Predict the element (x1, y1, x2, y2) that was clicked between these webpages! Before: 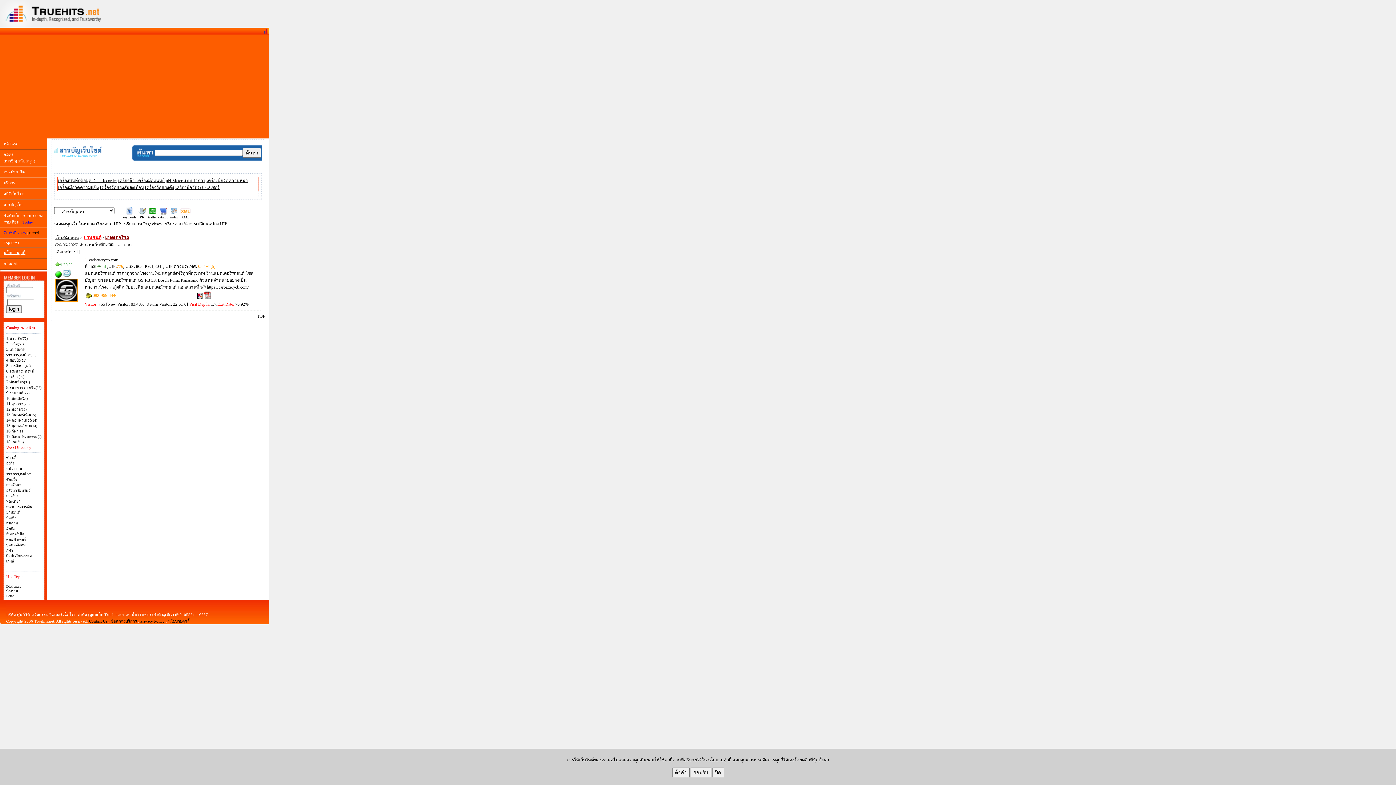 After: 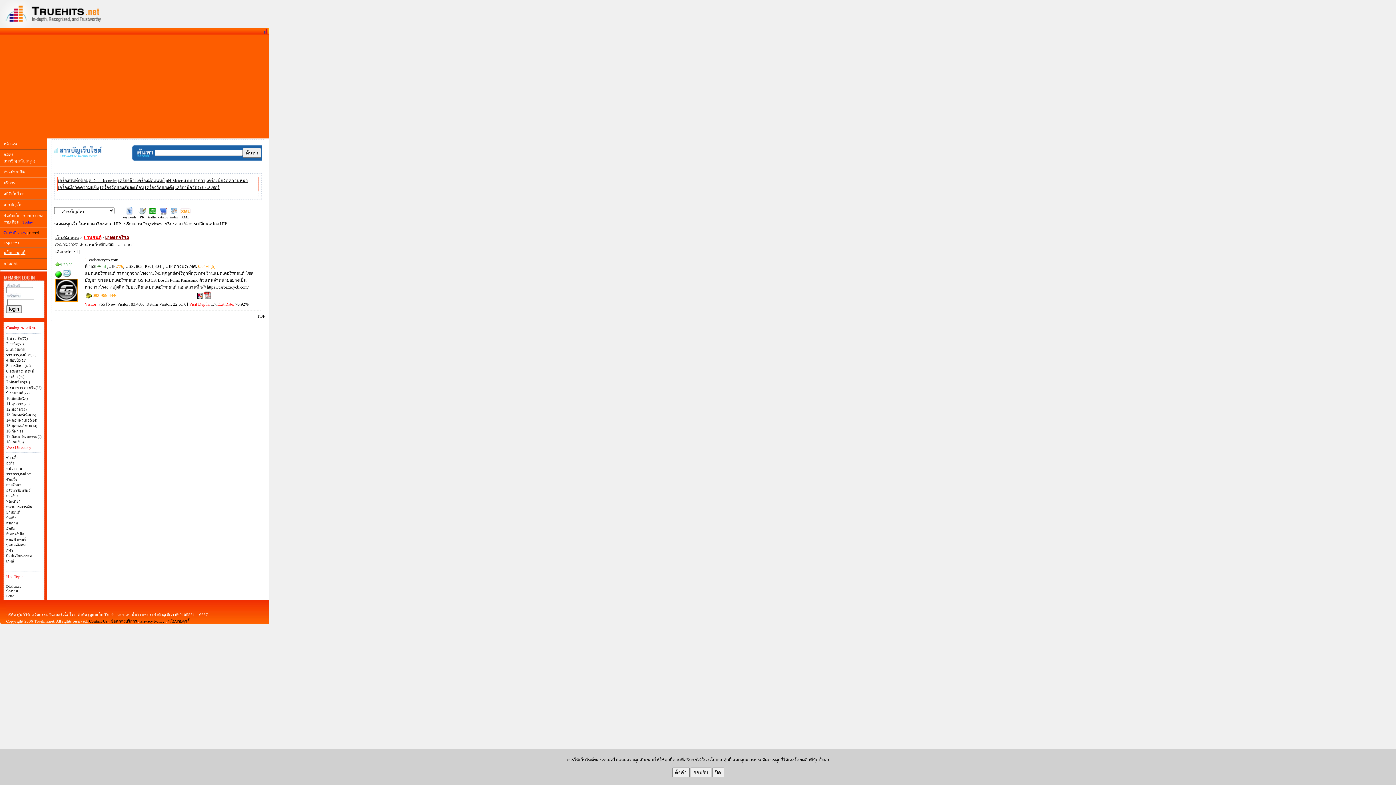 Action: bbox: (203, 295, 210, 300)